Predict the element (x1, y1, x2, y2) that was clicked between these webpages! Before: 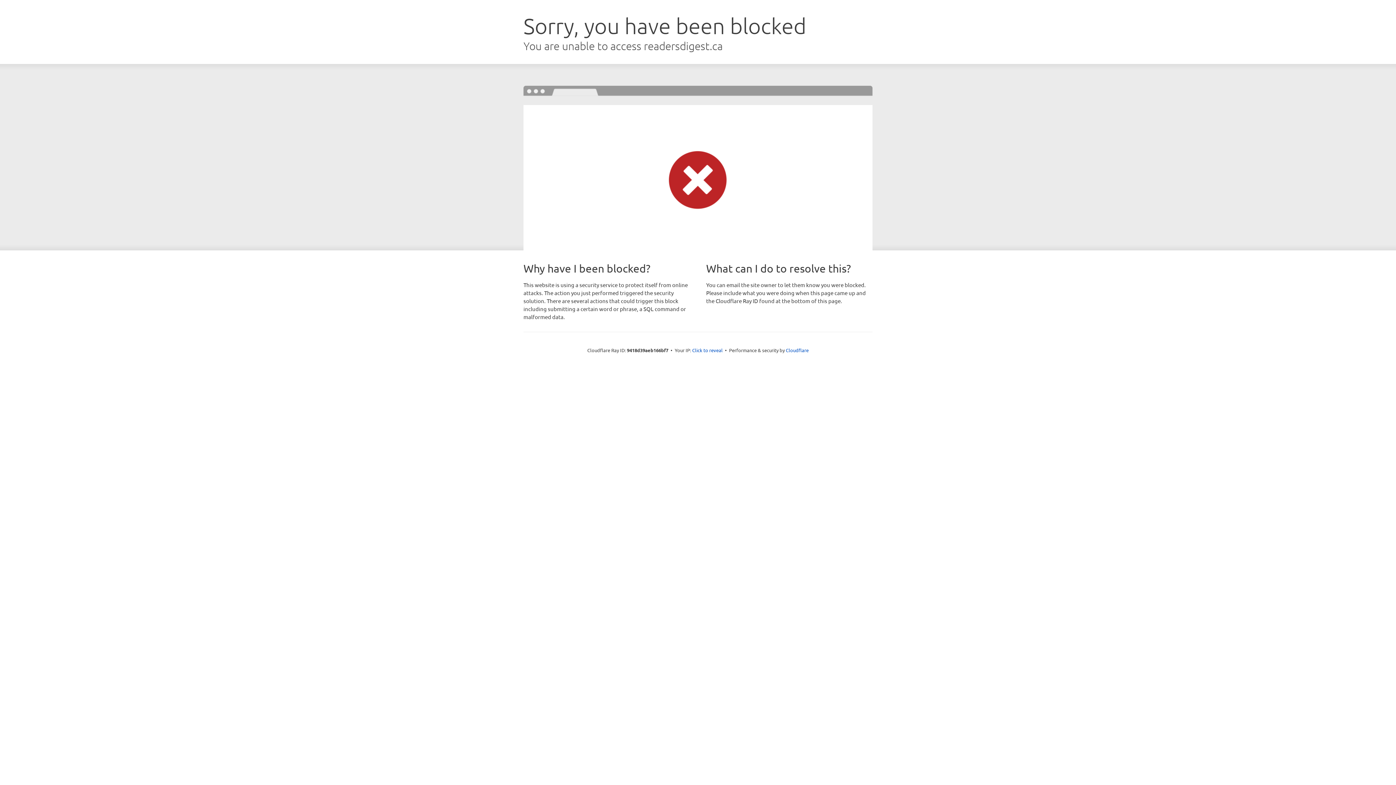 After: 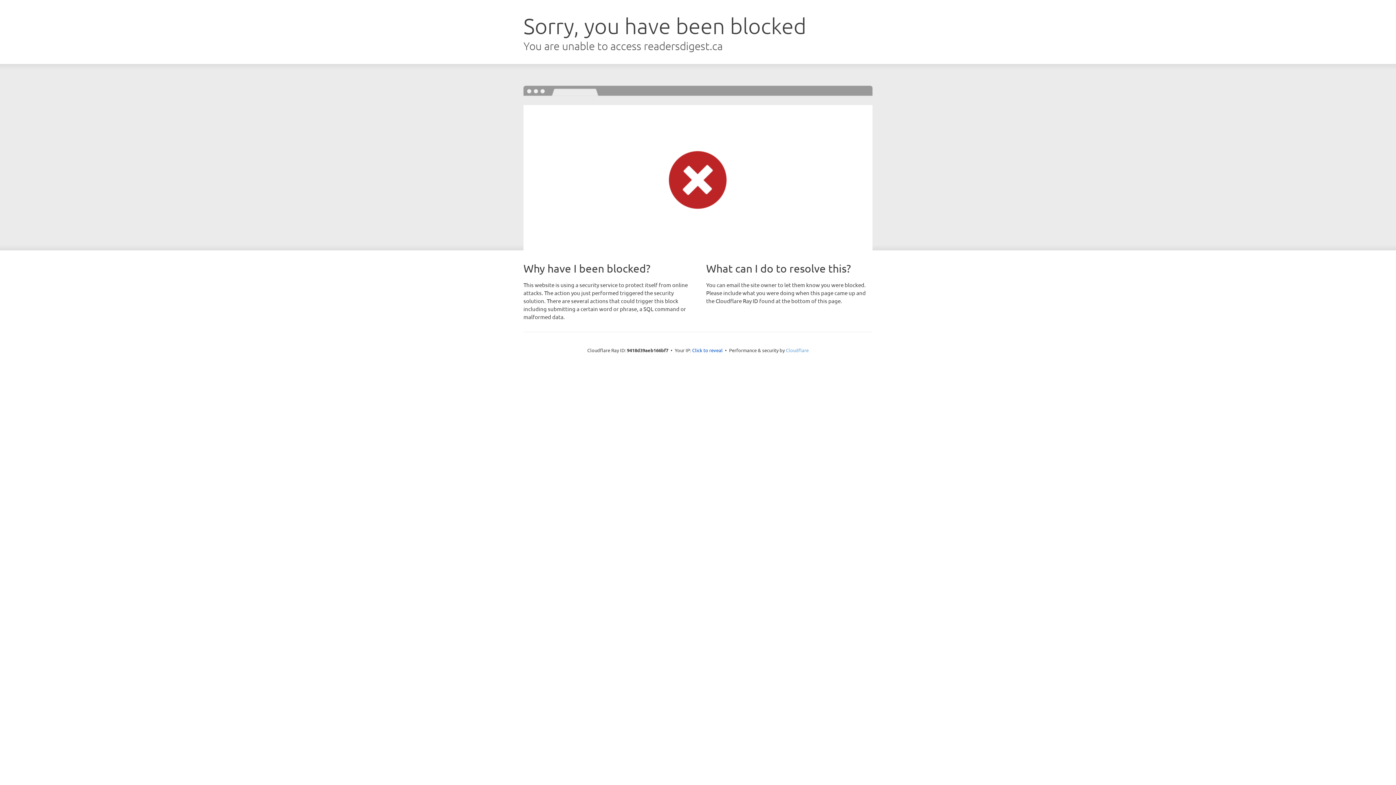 Action: bbox: (786, 347, 808, 353) label: Cloudflare